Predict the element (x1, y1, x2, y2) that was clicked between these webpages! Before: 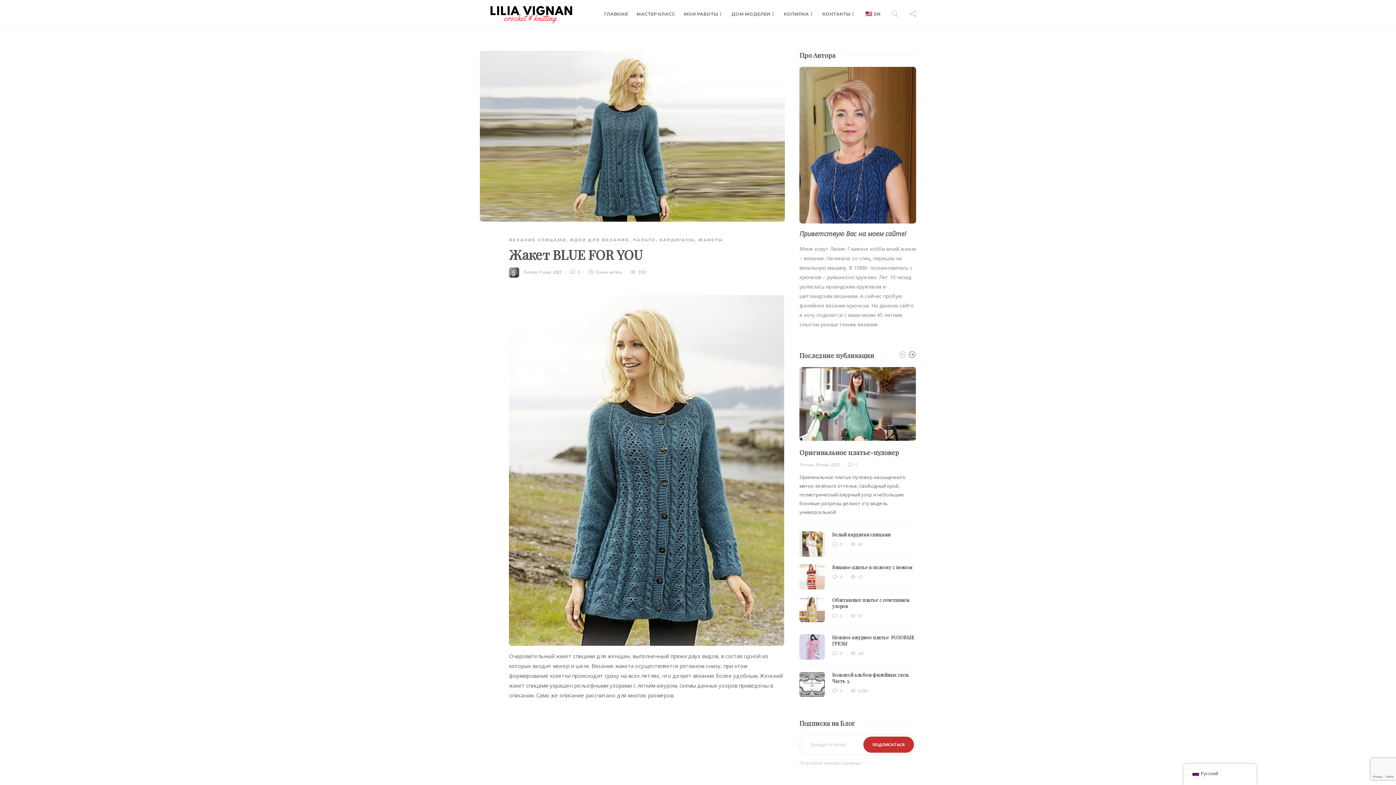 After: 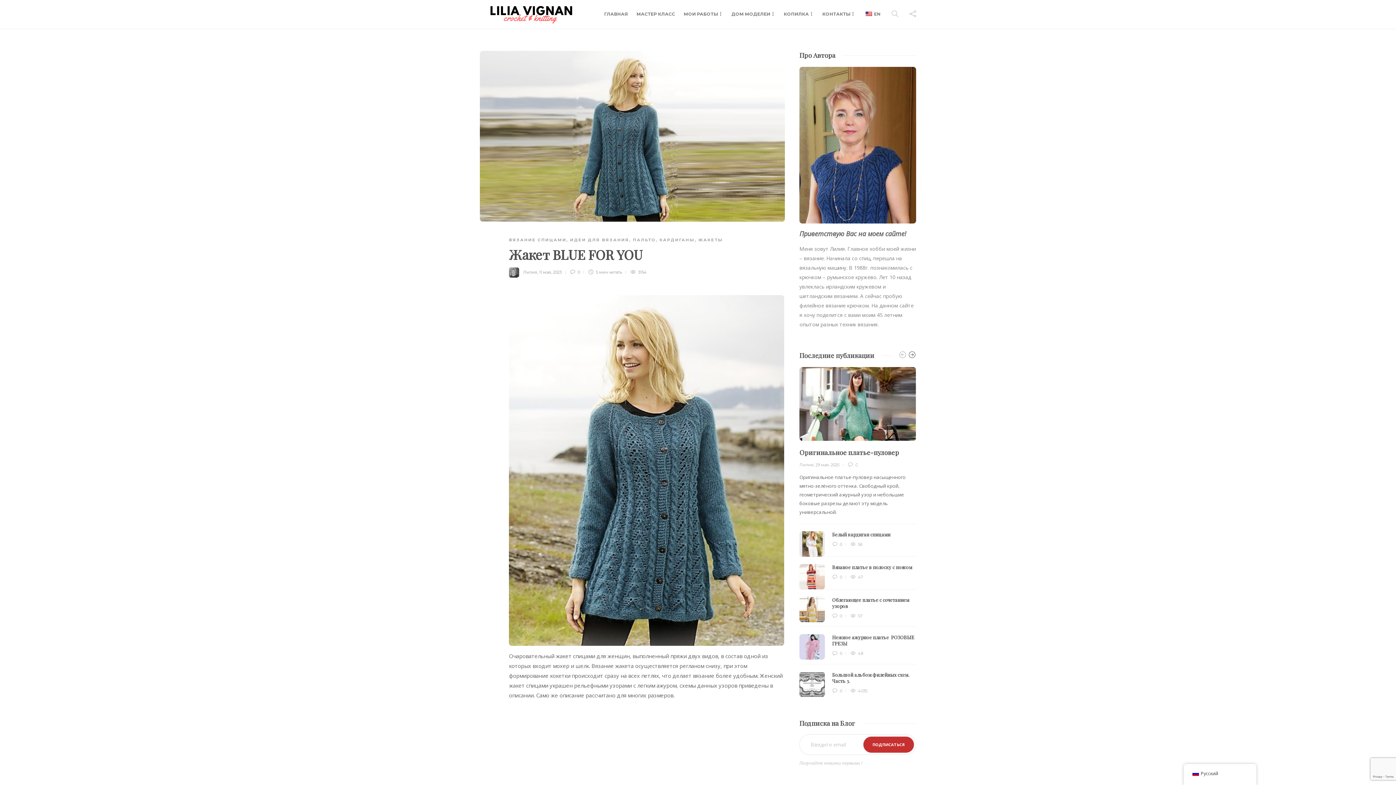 Action: label:  0 bbox: (570, 268, 583, 275)